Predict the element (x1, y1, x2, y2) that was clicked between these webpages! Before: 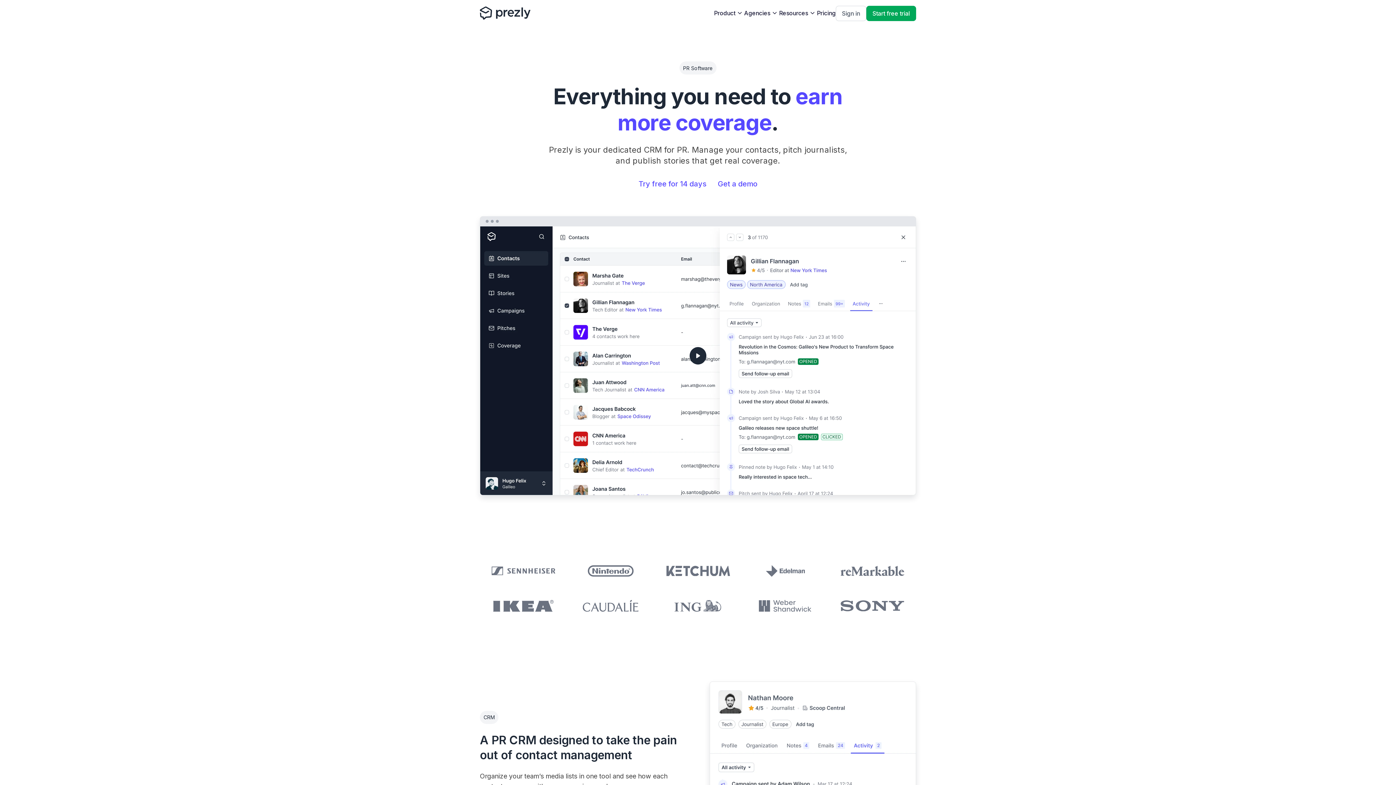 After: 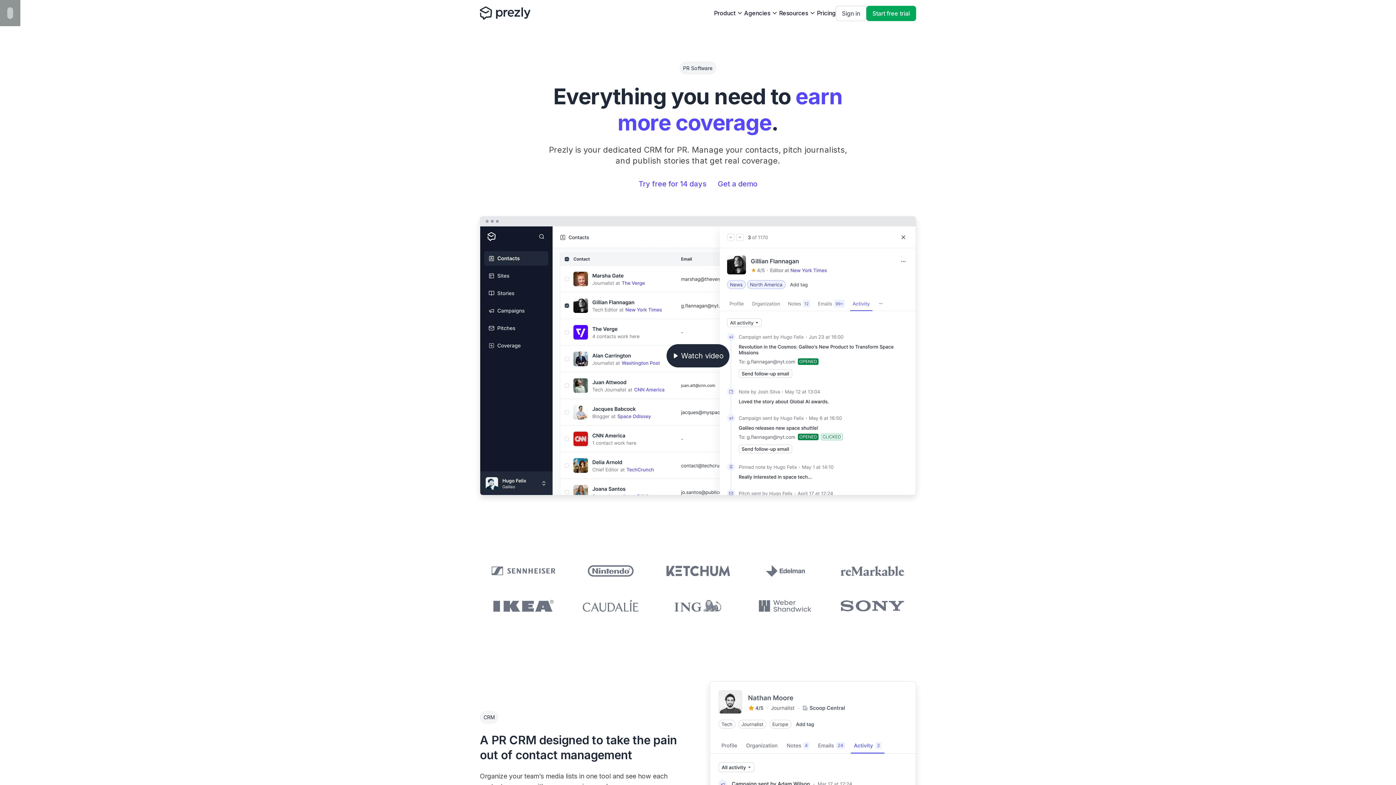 Action: bbox: (480, 216, 916, 495)